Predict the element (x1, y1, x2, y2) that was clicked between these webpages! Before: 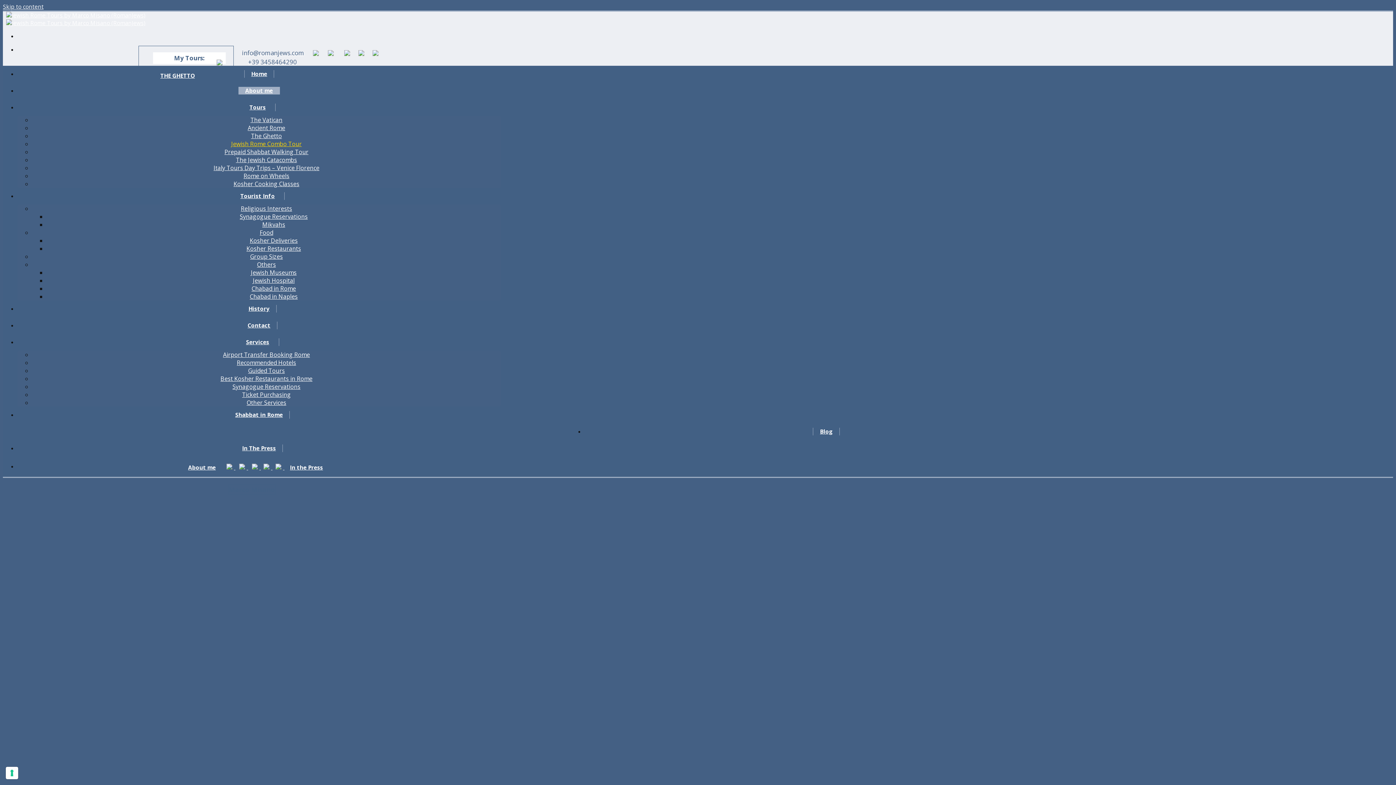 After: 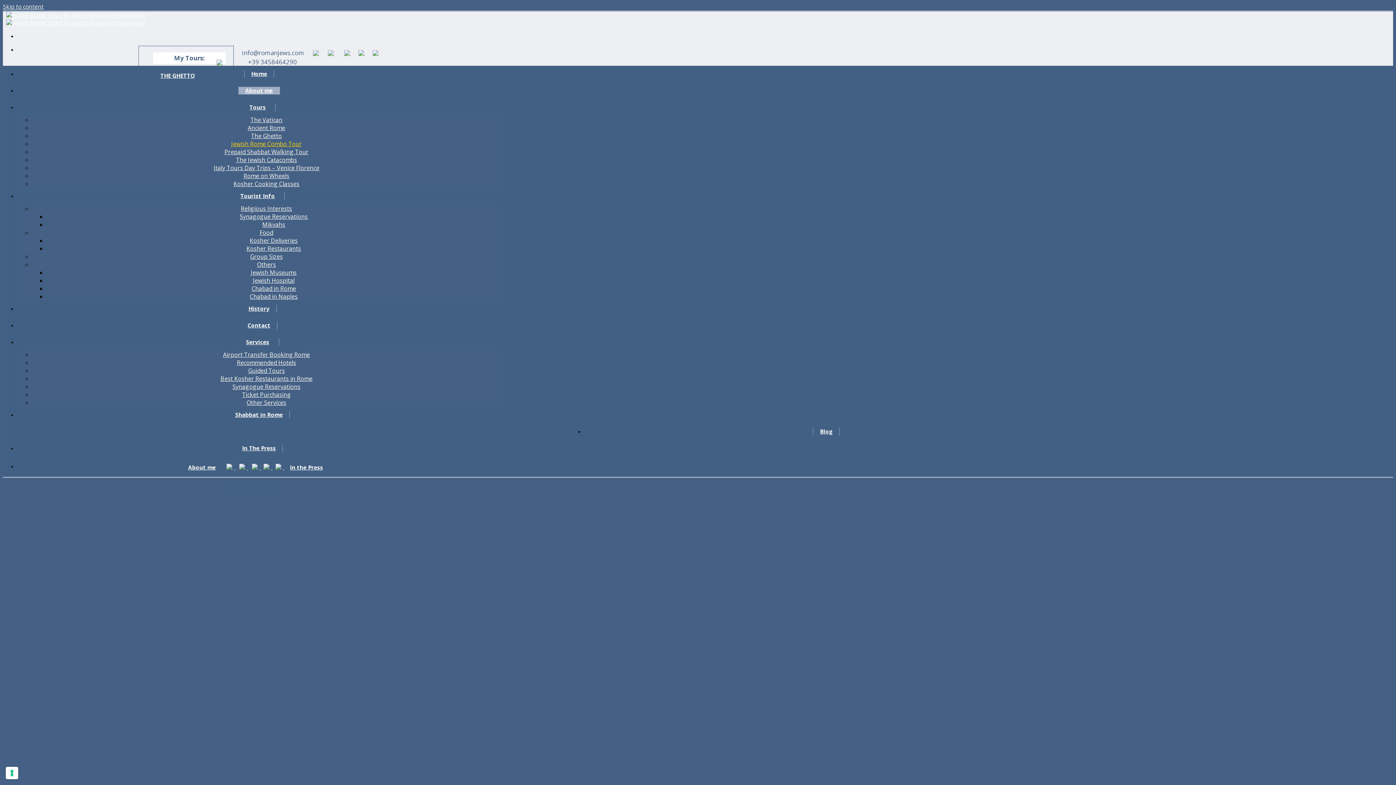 Action: bbox: (342, 50, 351, 57)